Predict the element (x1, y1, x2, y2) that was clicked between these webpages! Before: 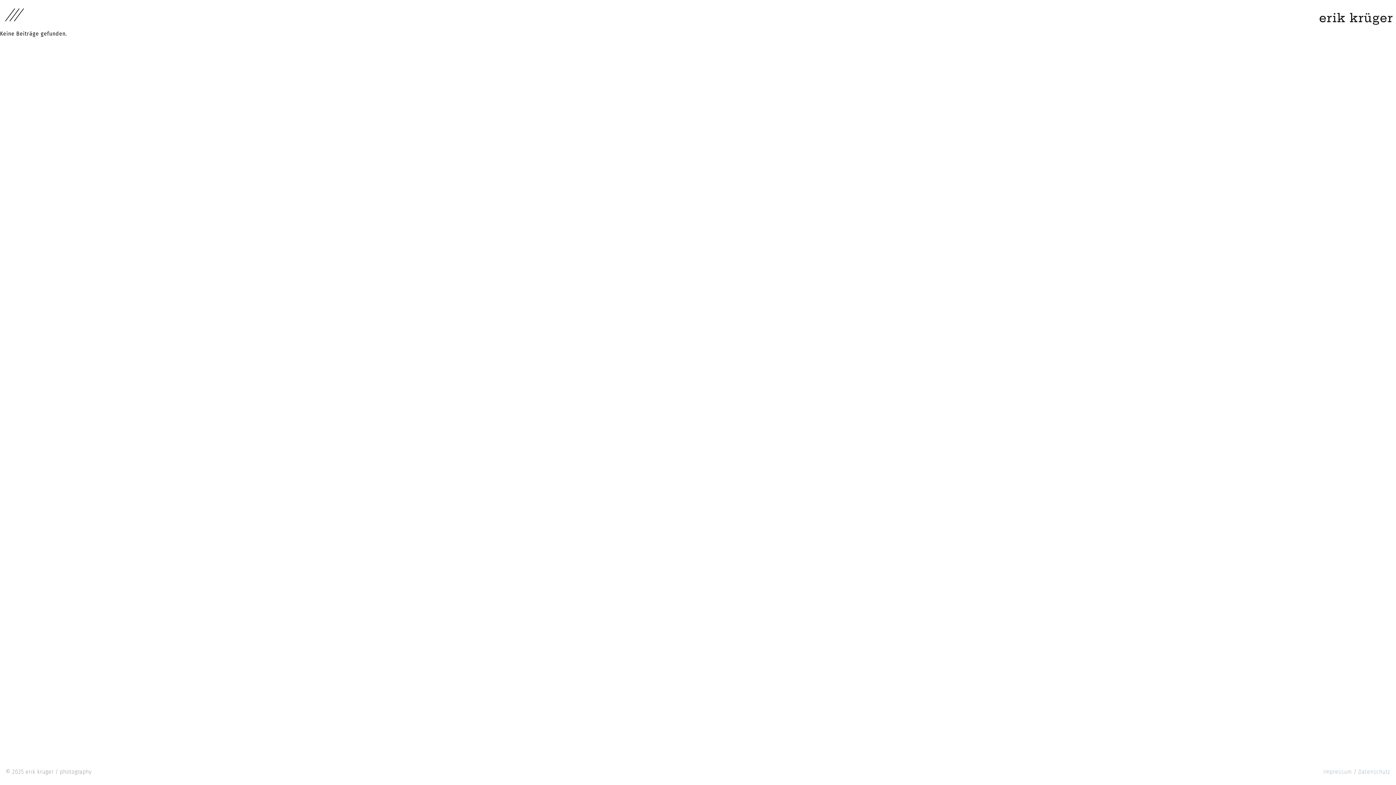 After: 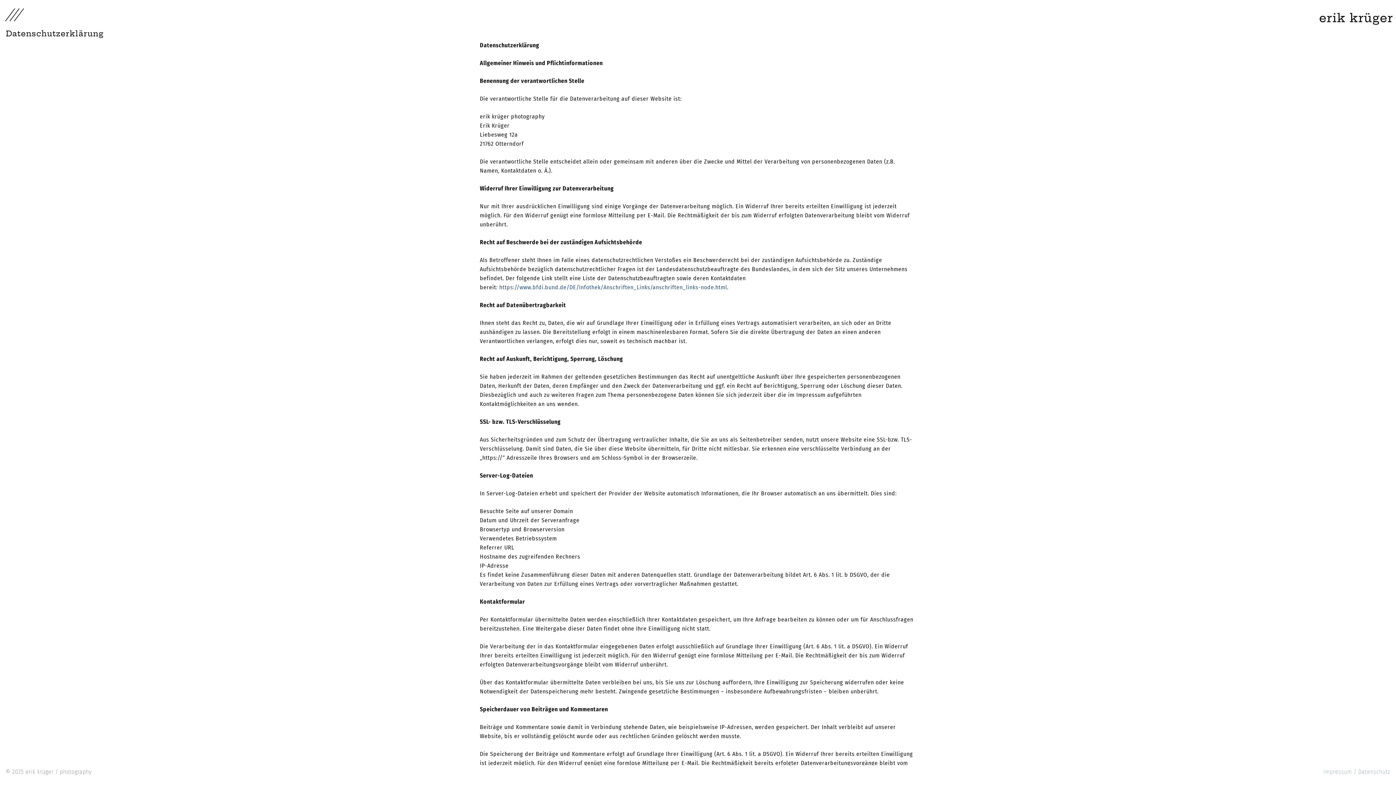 Action: label: Datenschutz bbox: (1358, 768, 1390, 775)